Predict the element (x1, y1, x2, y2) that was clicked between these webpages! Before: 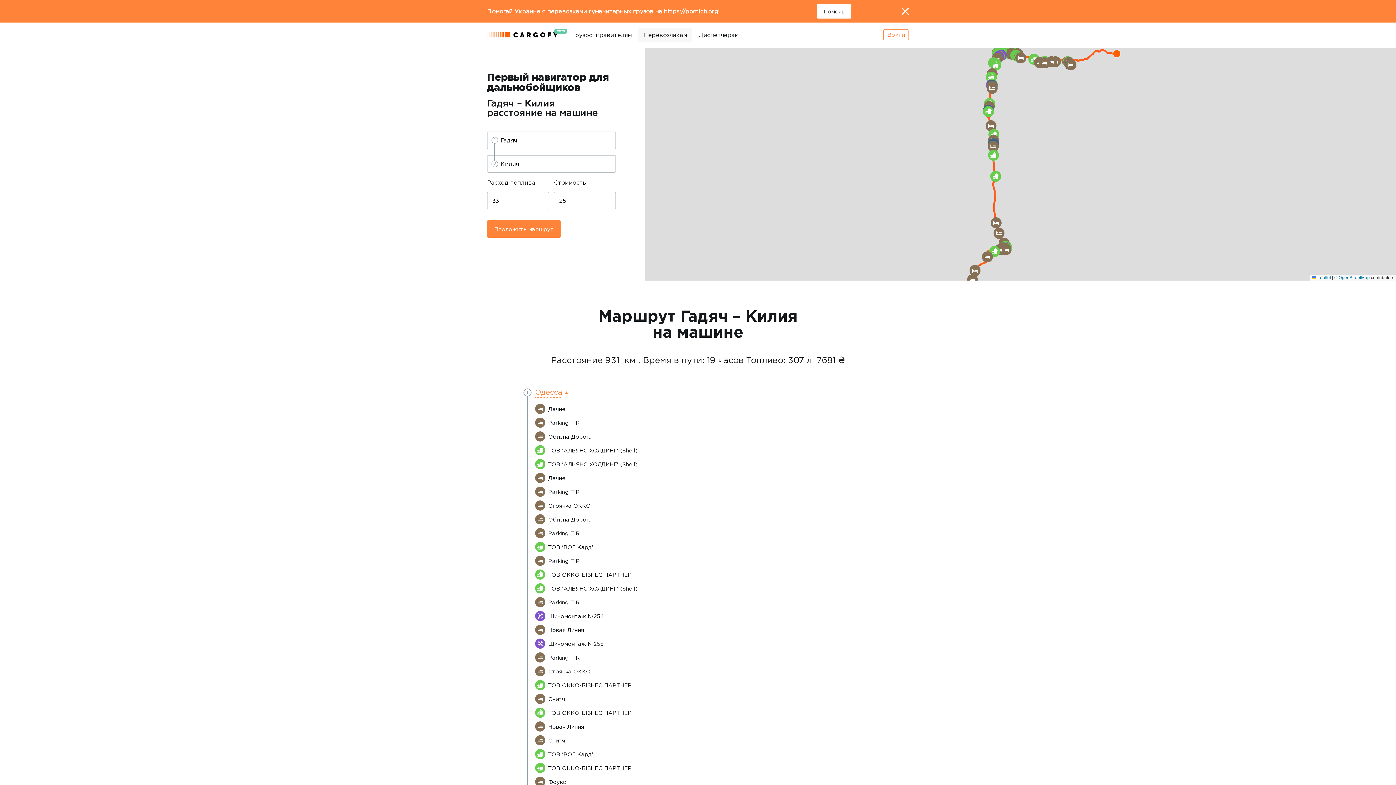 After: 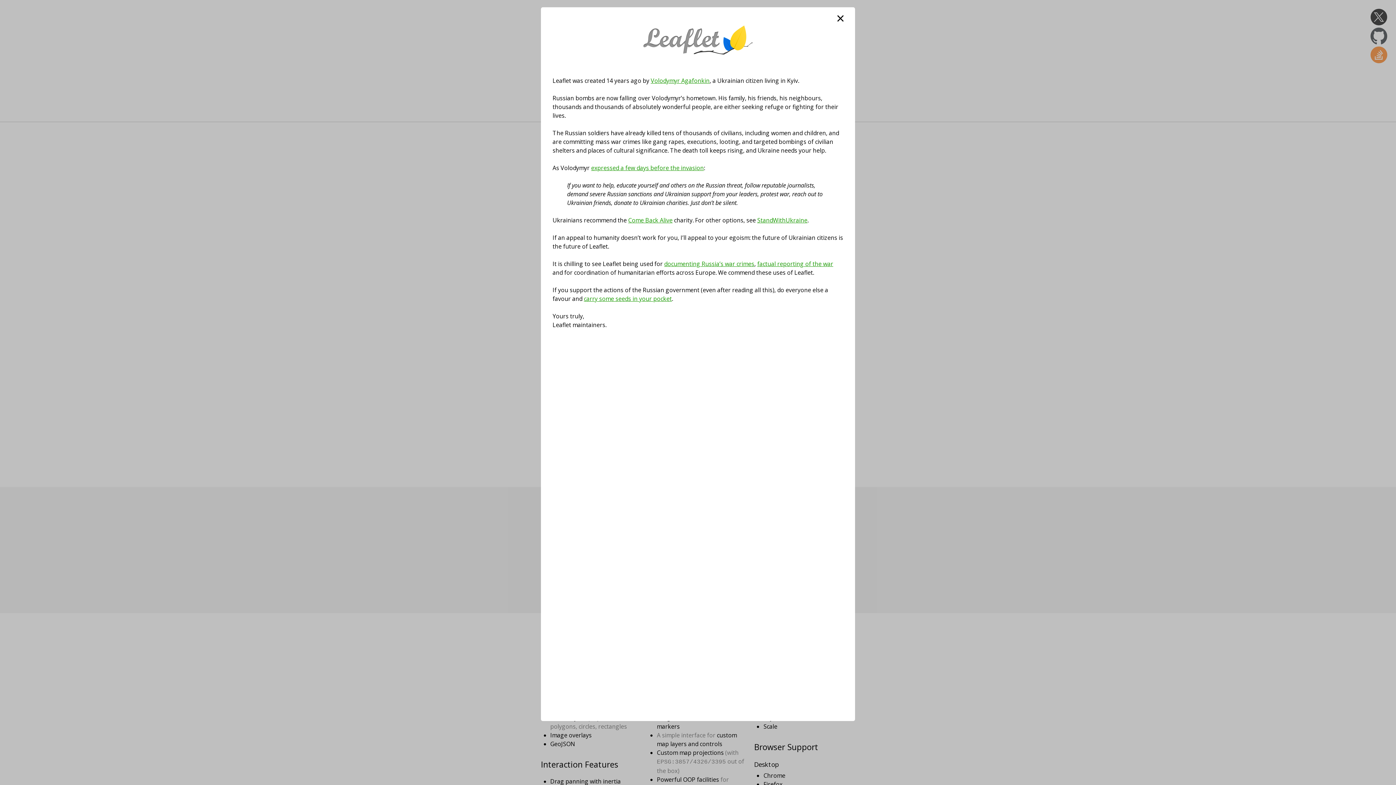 Action: label:  Leaflet bbox: (1312, 275, 1331, 280)